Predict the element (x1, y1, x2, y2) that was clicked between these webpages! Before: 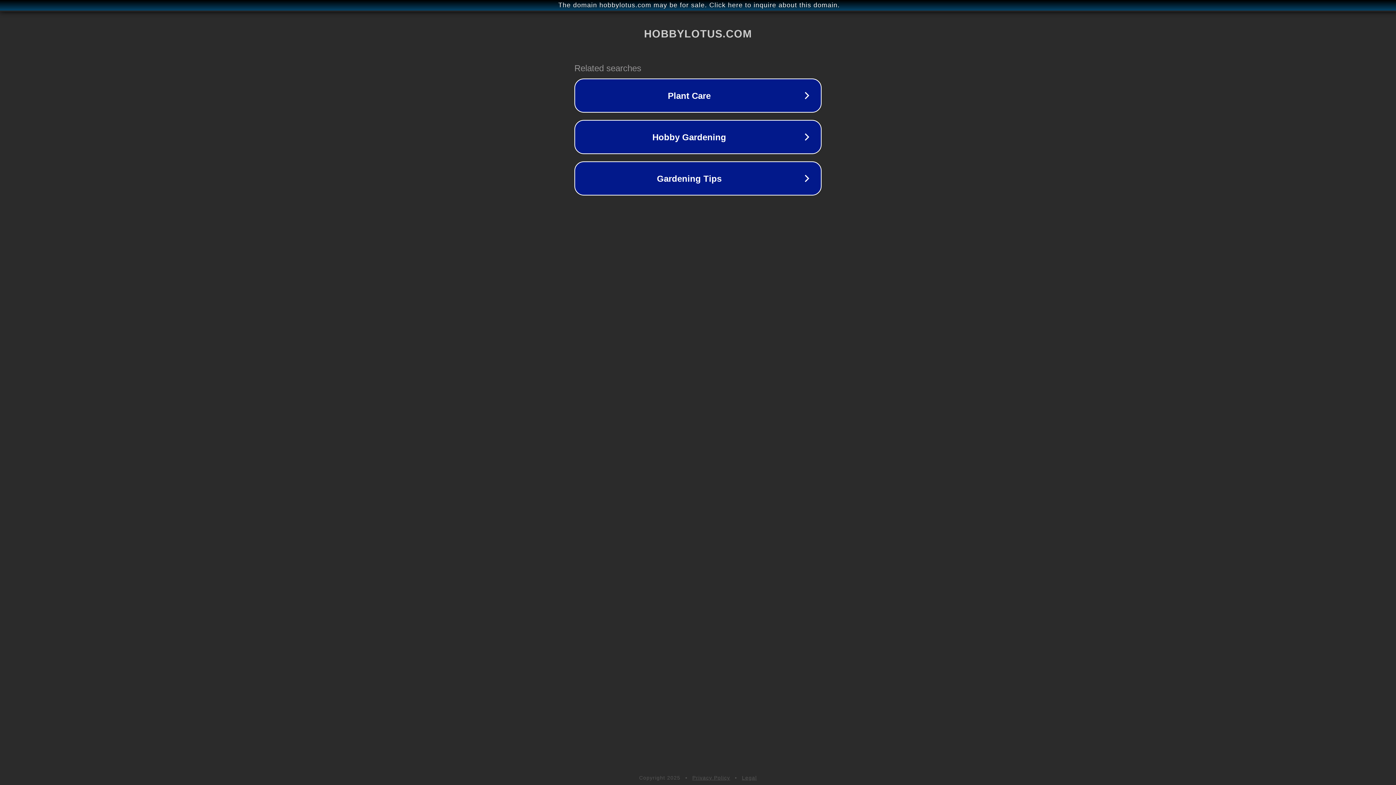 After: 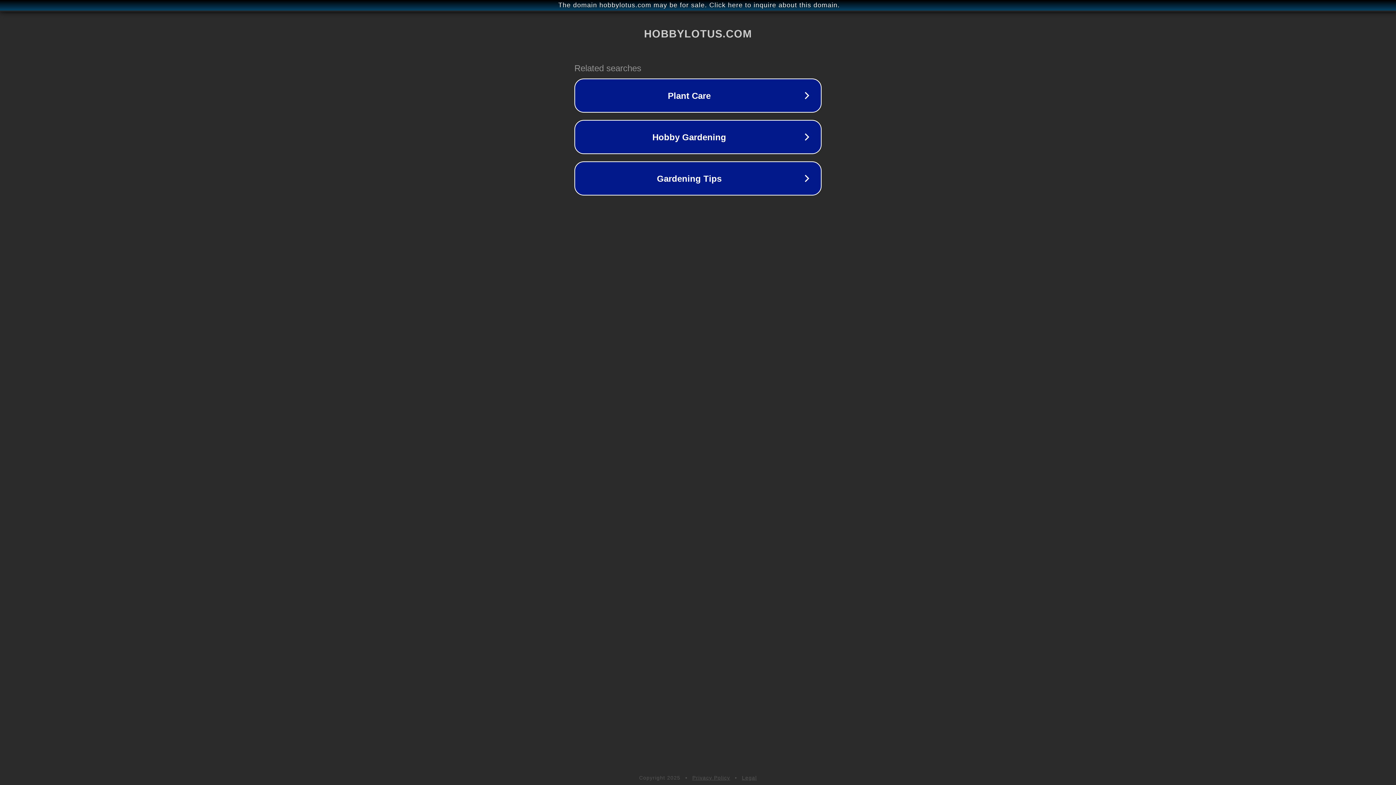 Action: label: Privacy Policy bbox: (692, 775, 730, 781)